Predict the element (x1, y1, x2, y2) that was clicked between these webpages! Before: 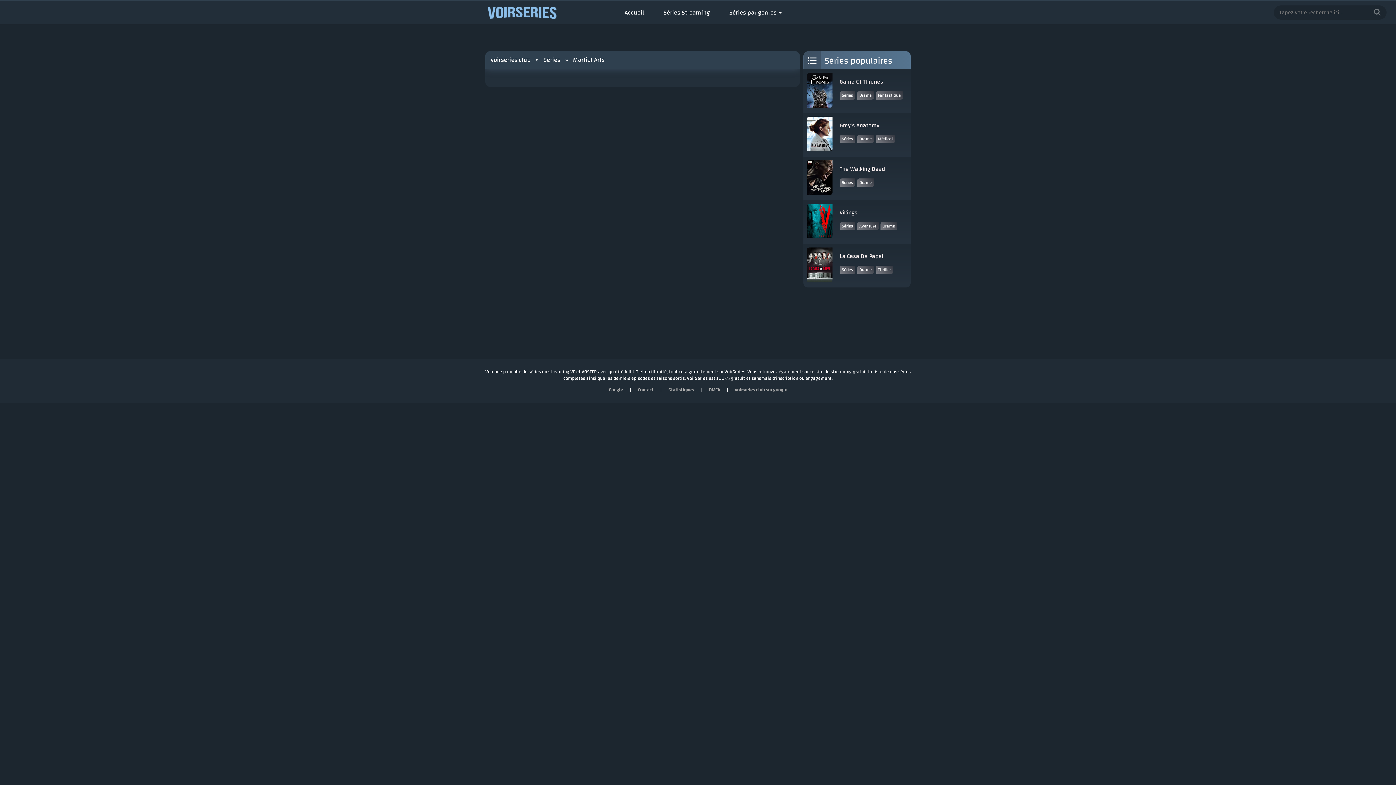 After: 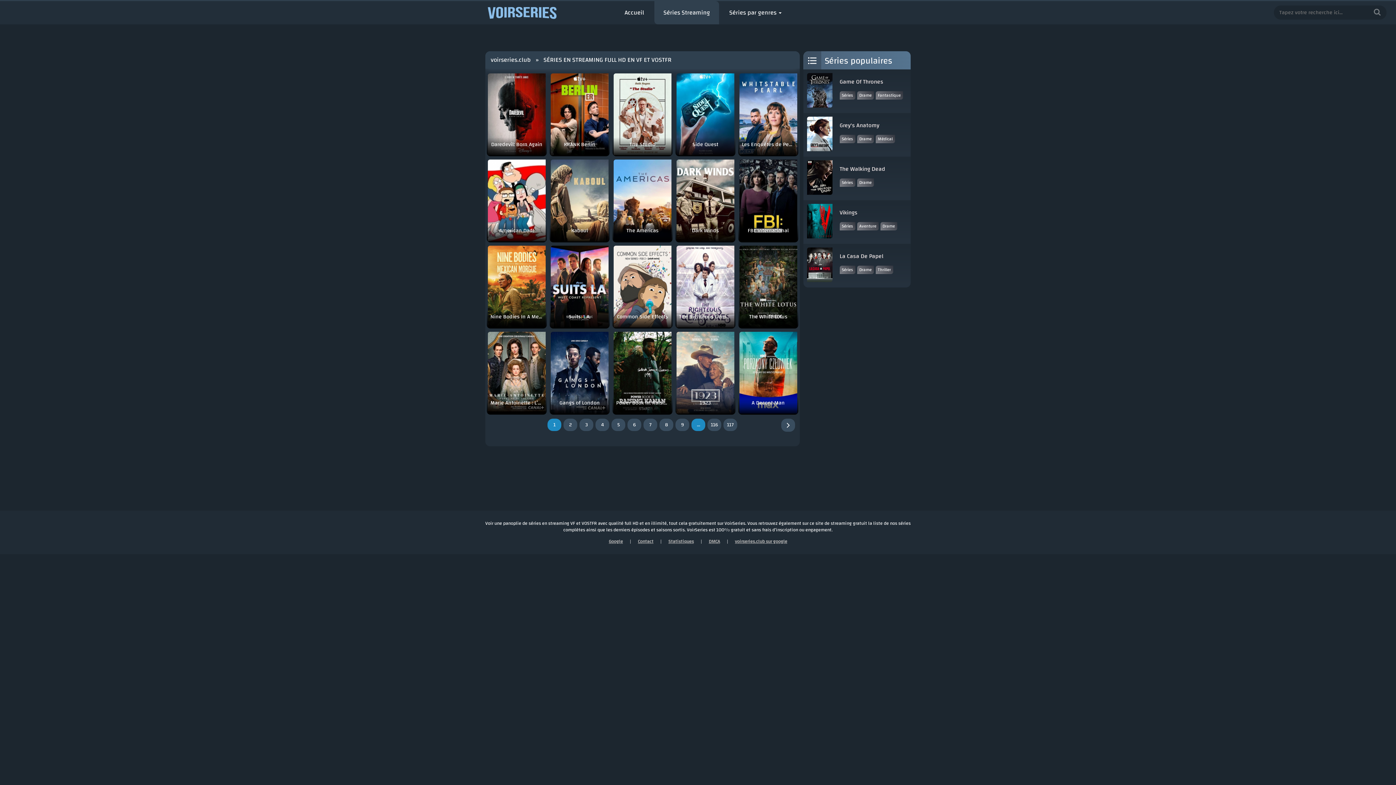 Action: label: Séries bbox: (839, 91, 855, 99)